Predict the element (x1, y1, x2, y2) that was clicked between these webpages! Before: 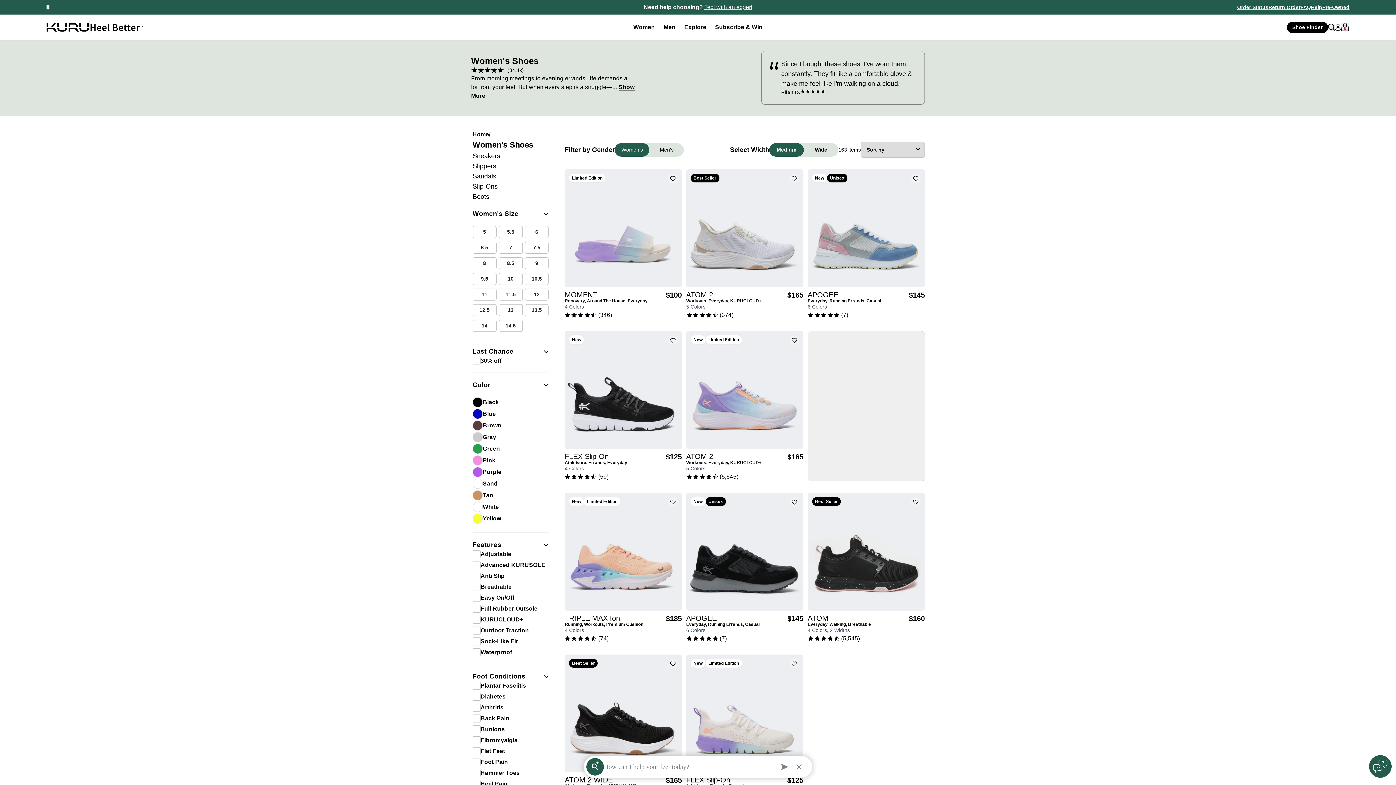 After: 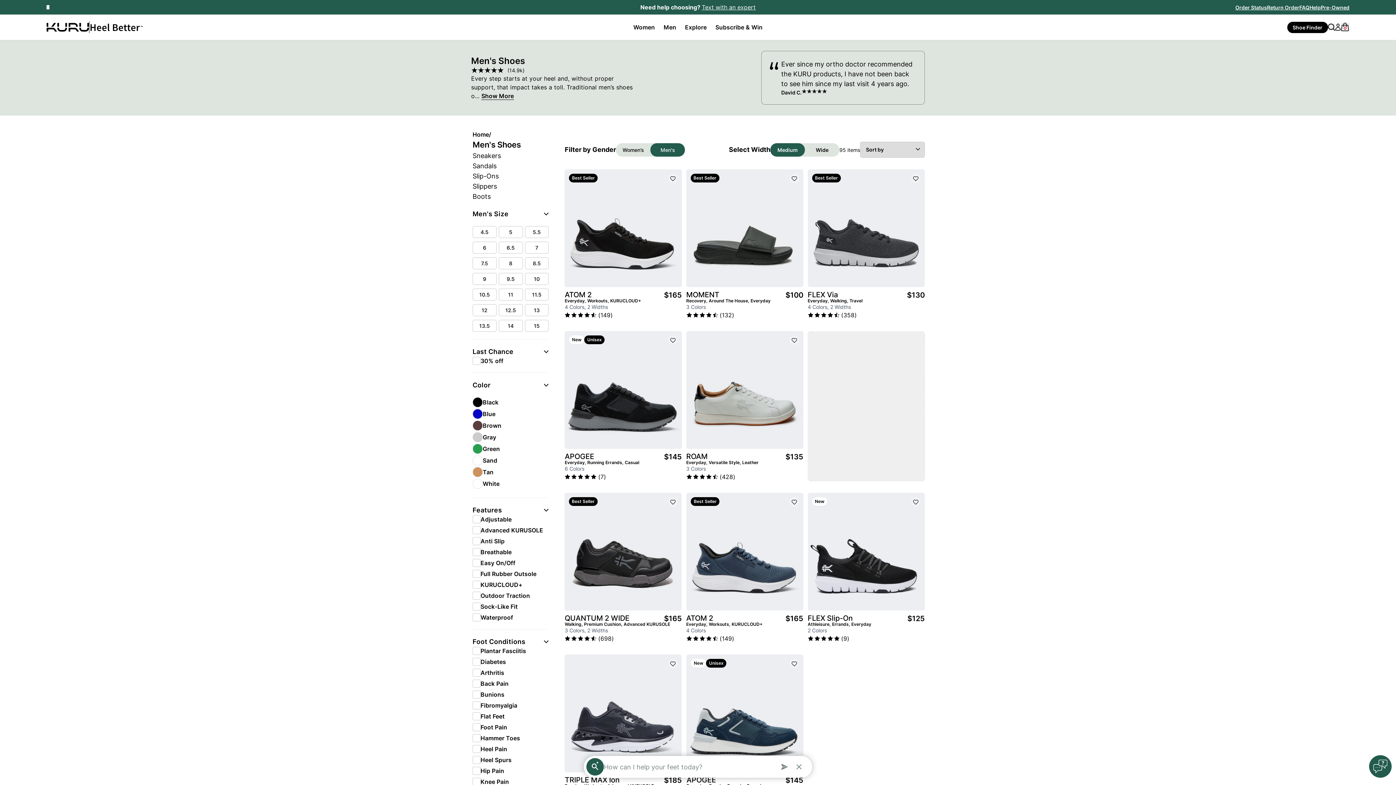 Action: label: Men bbox: (663, 14, 675, 40)